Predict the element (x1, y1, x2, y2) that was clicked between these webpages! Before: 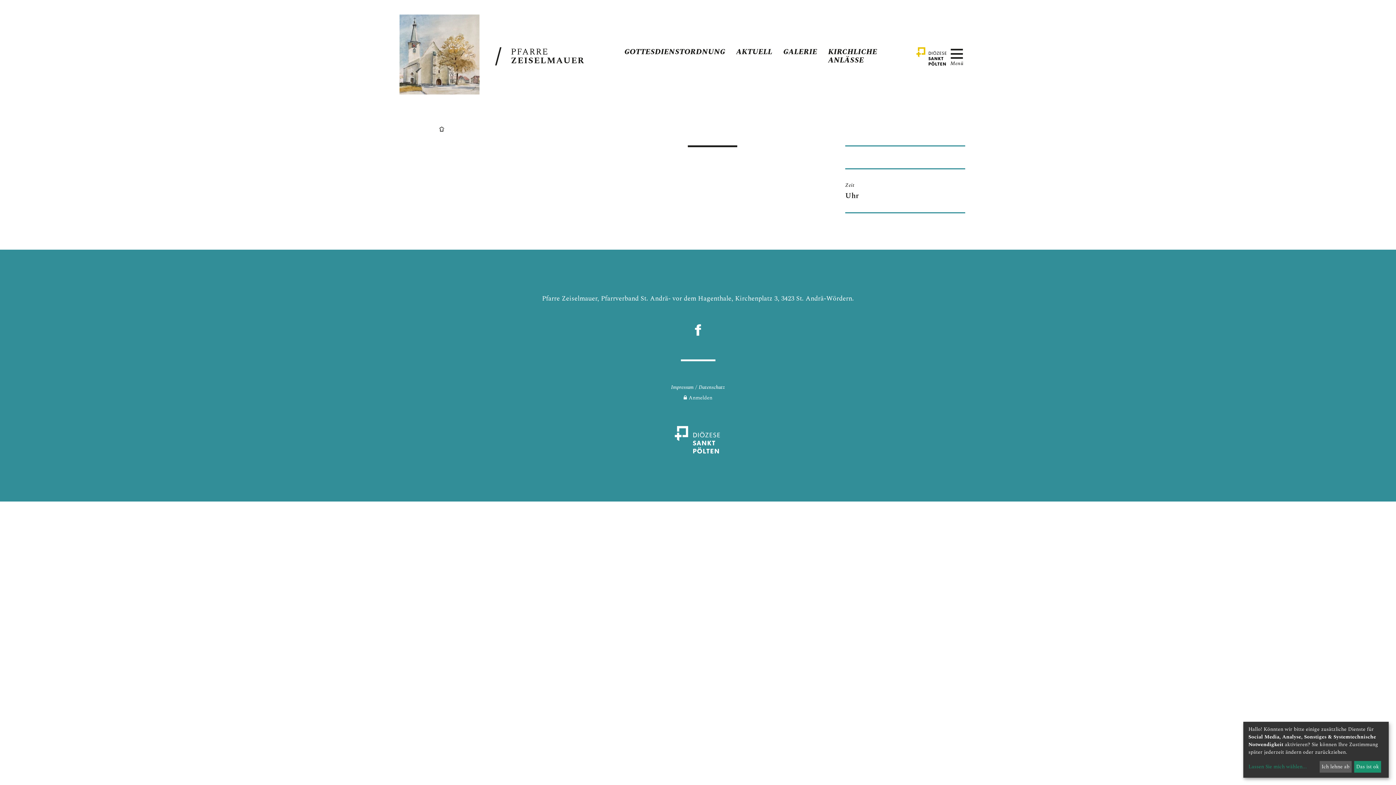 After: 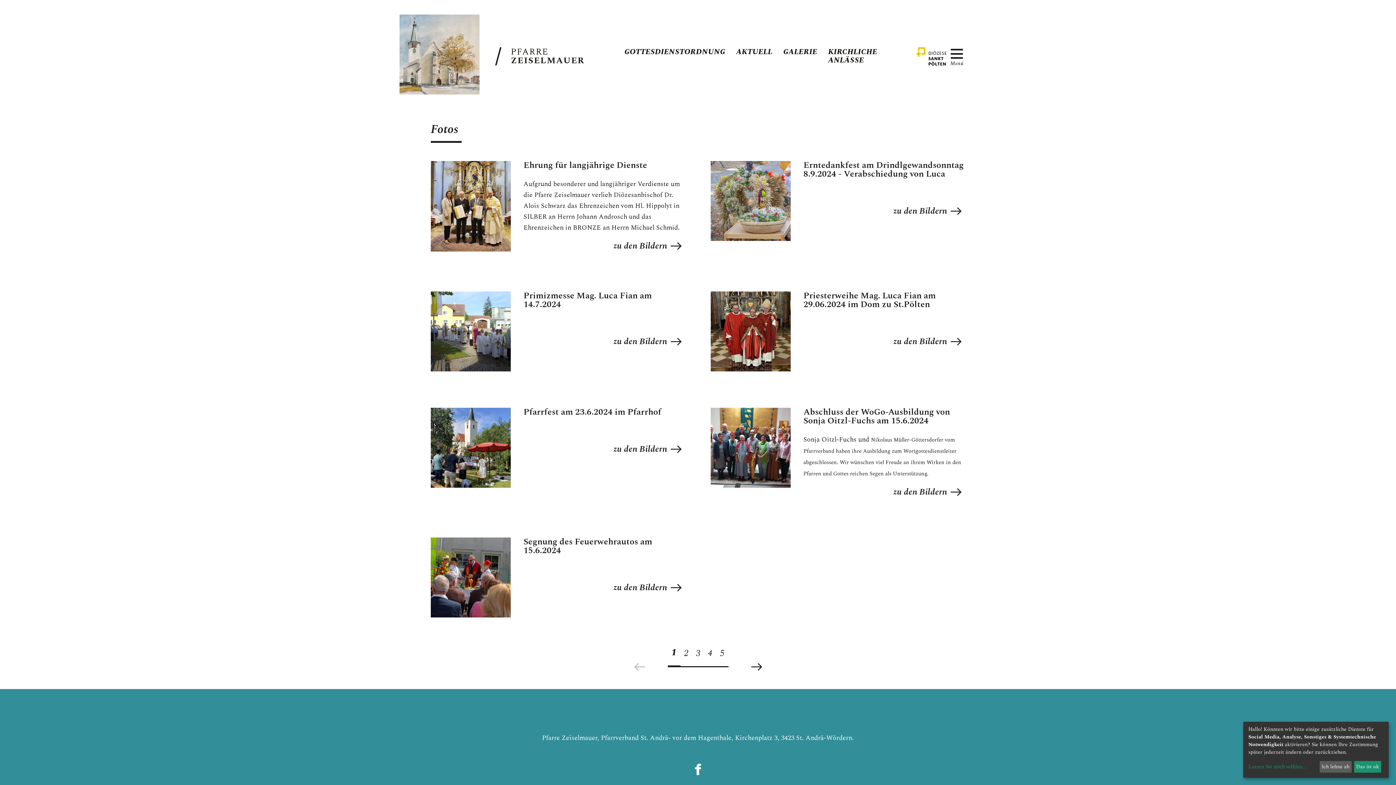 Action: bbox: (778, 42, 822, 61) label: GALERIE